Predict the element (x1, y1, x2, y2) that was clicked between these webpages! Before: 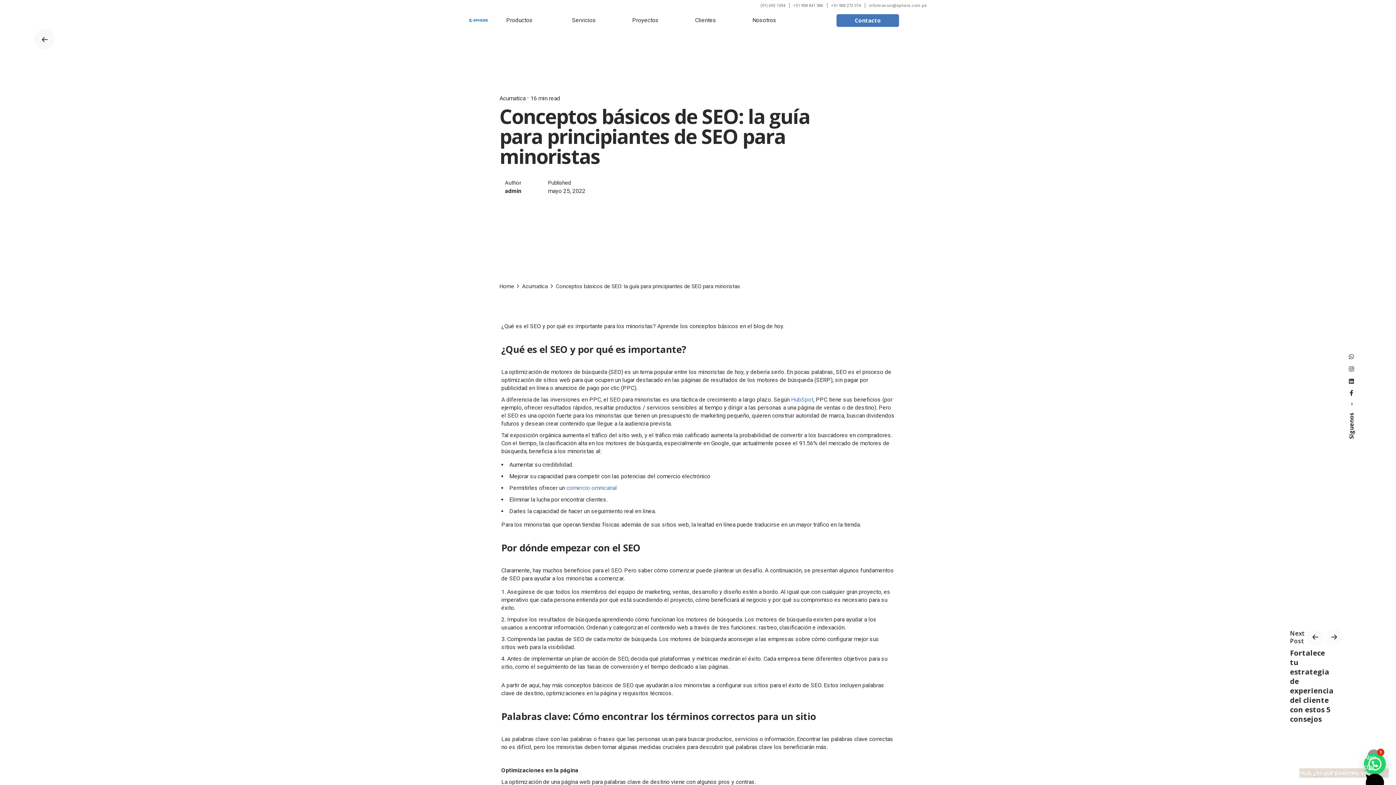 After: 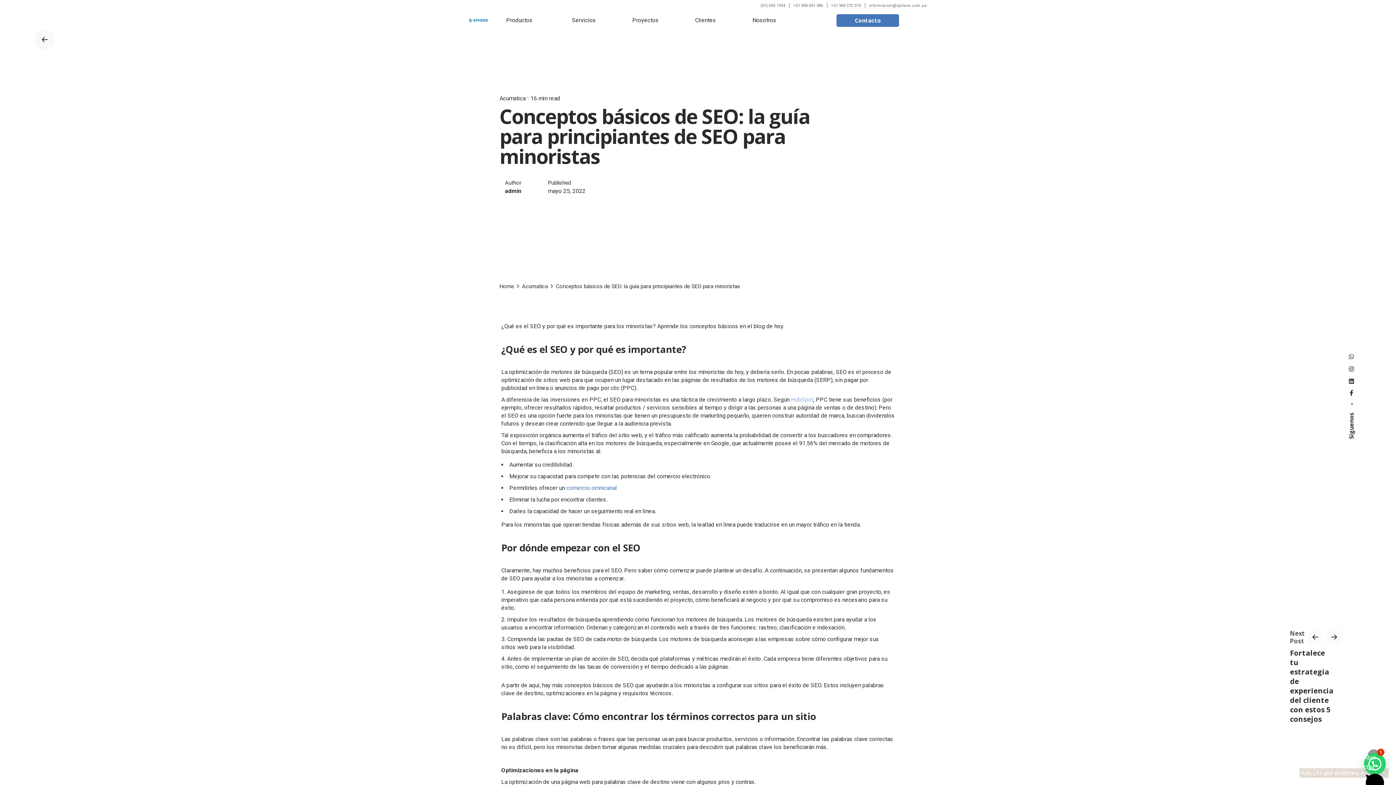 Action: bbox: (791, 396, 813, 403) label: HubSpot